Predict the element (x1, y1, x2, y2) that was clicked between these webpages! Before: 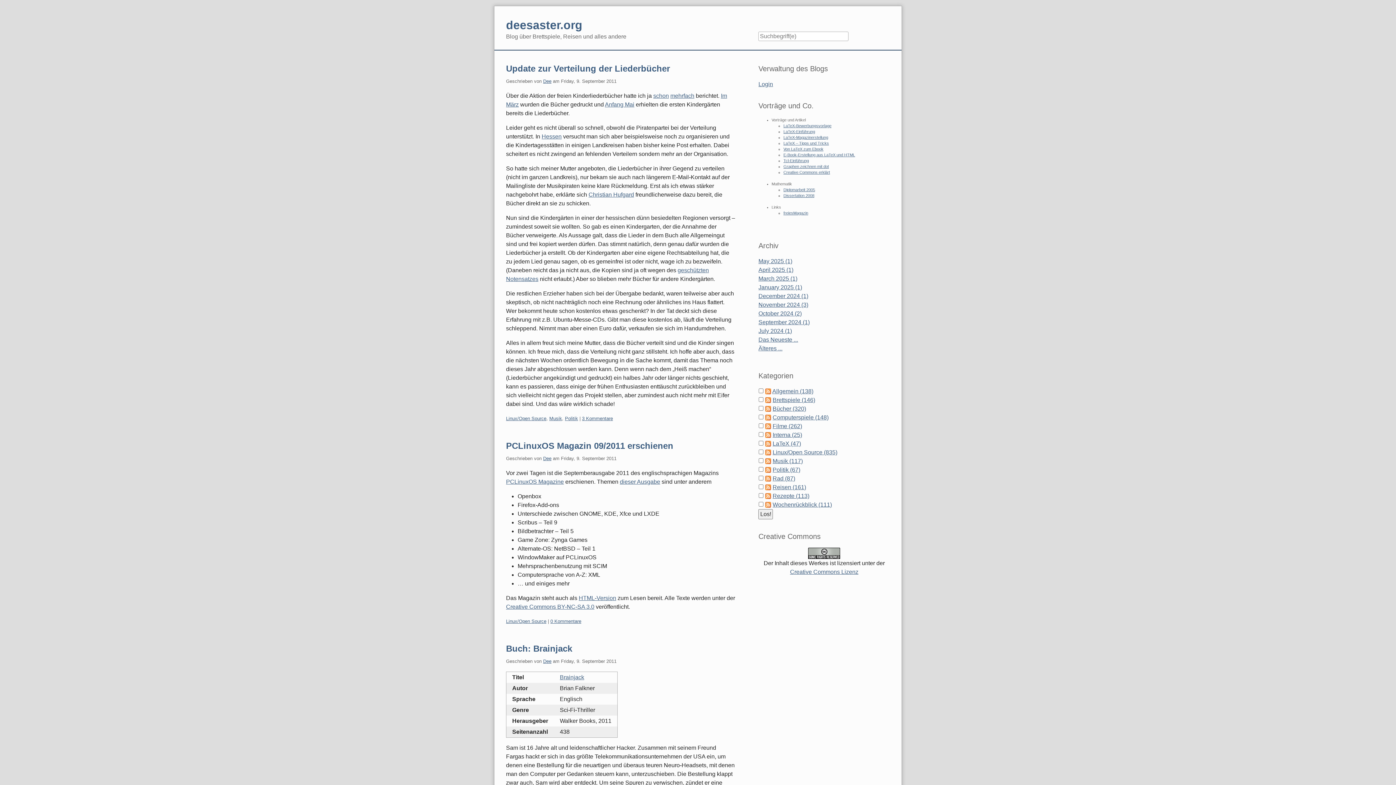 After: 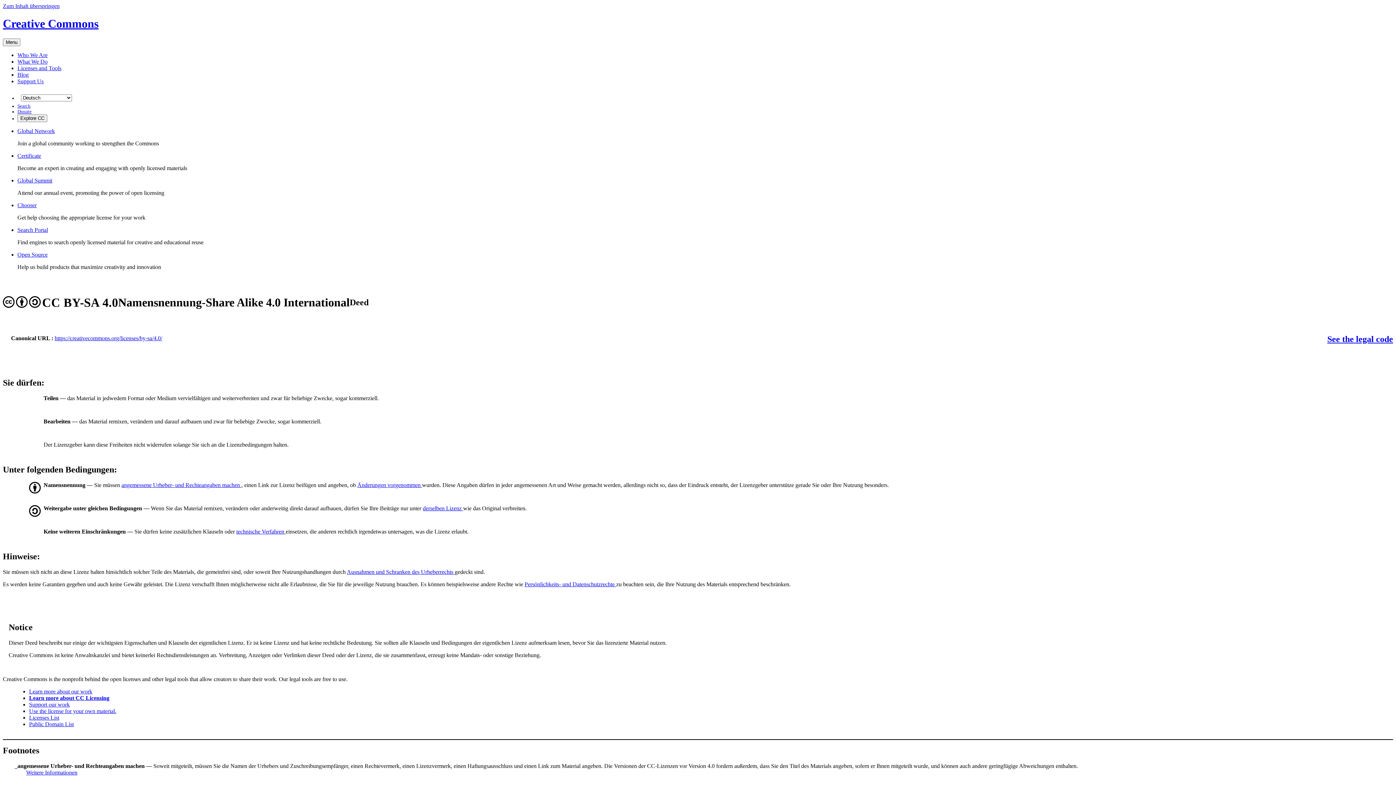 Action: label: Creative Commons Lizenz bbox: (790, 568, 858, 575)